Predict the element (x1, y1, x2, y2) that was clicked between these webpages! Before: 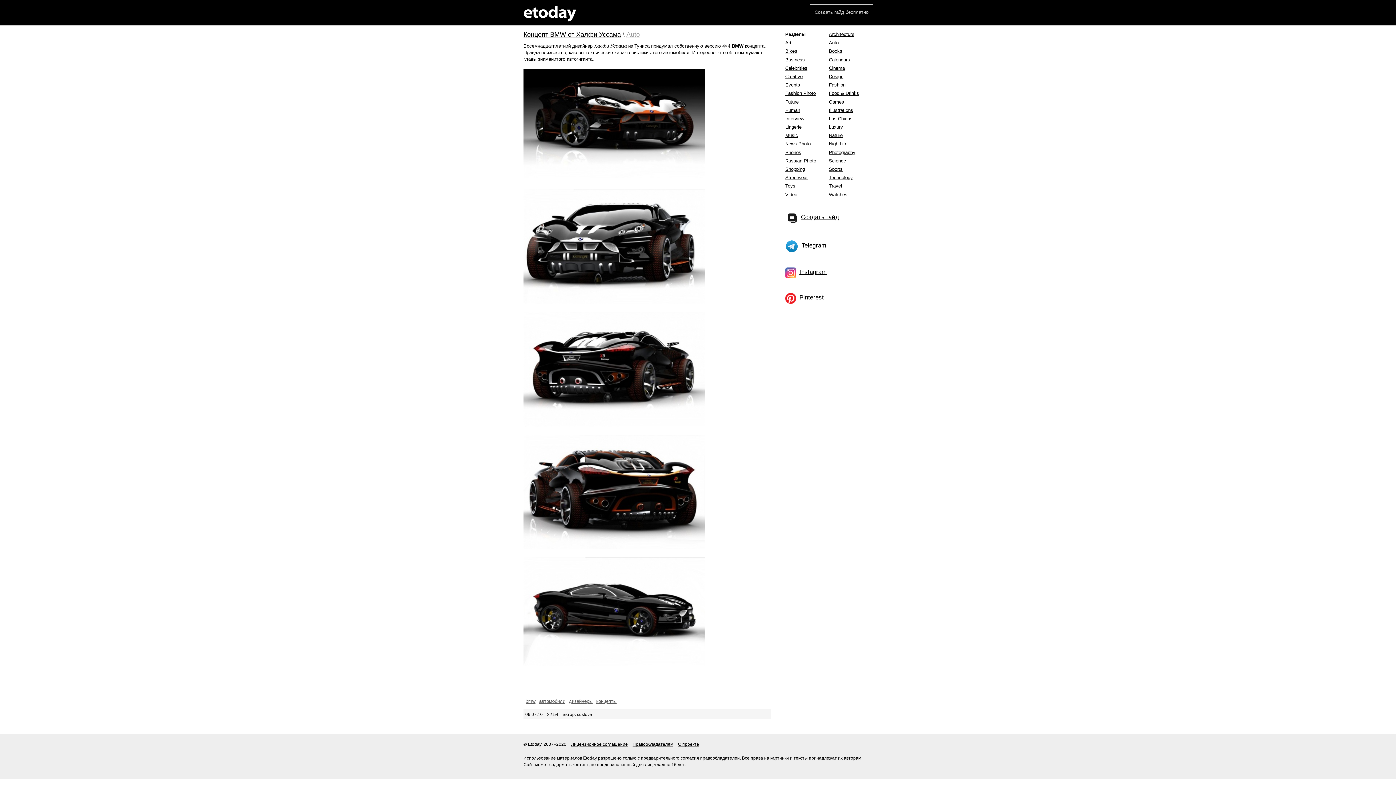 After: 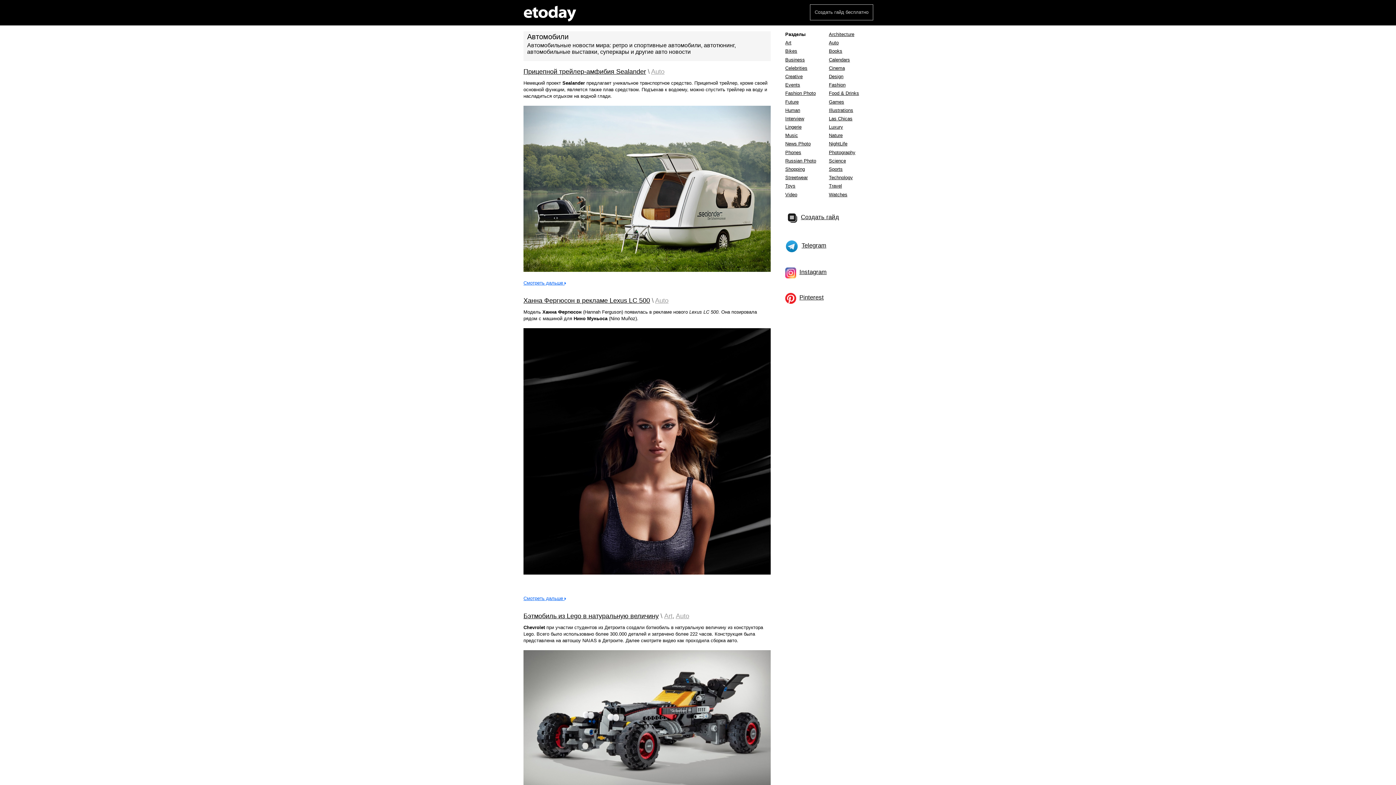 Action: label: Auto bbox: (626, 30, 640, 38)